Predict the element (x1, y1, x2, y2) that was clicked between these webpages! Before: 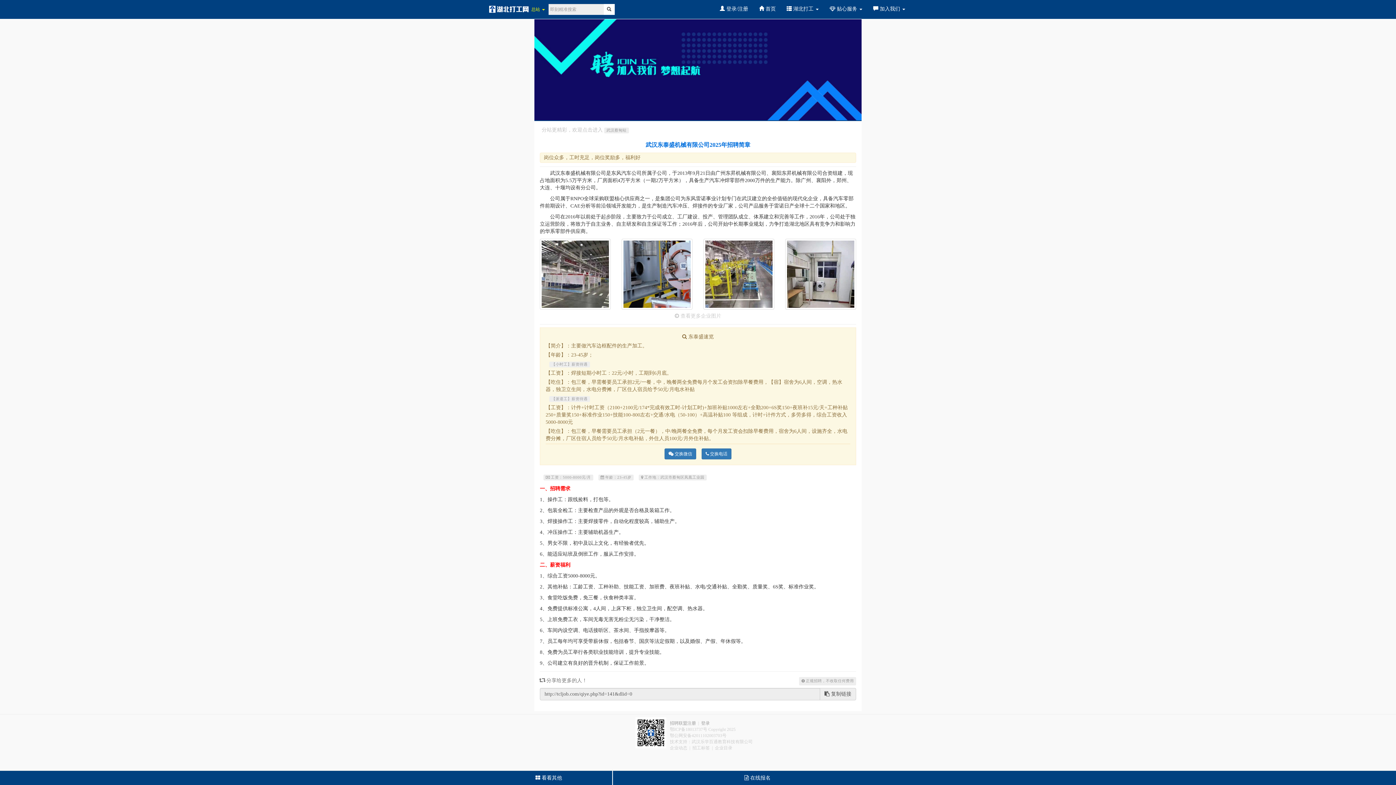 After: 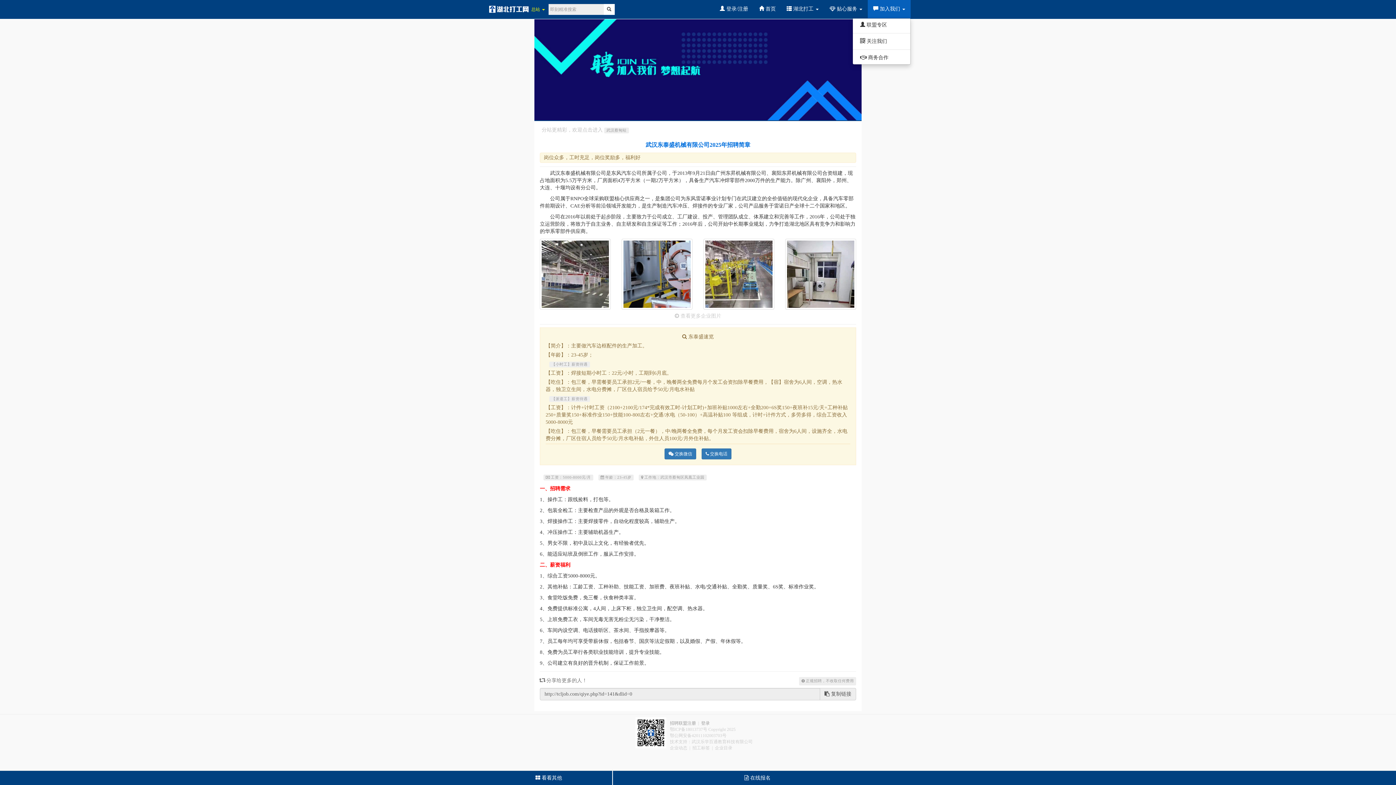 Action: label:  加入我们  bbox: (868, 0, 910, 18)